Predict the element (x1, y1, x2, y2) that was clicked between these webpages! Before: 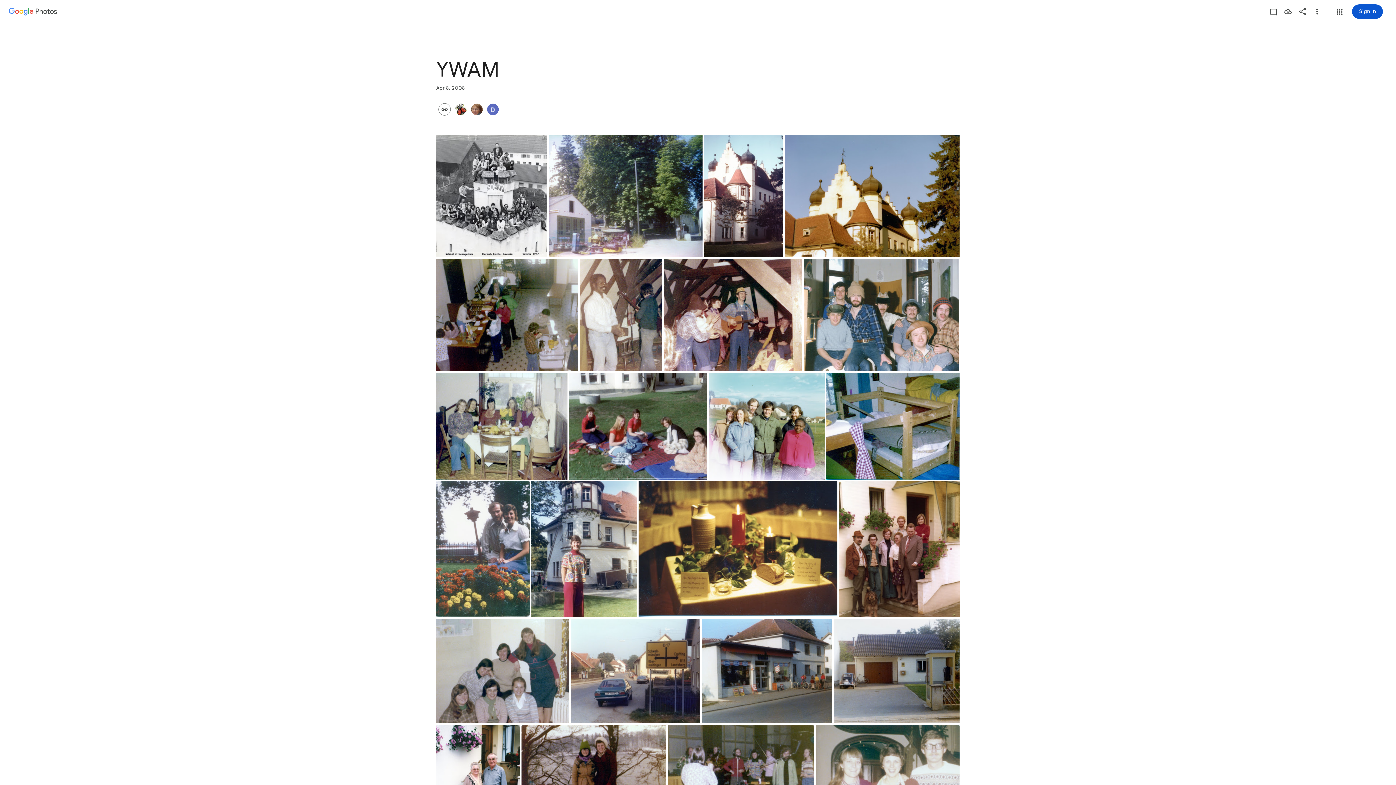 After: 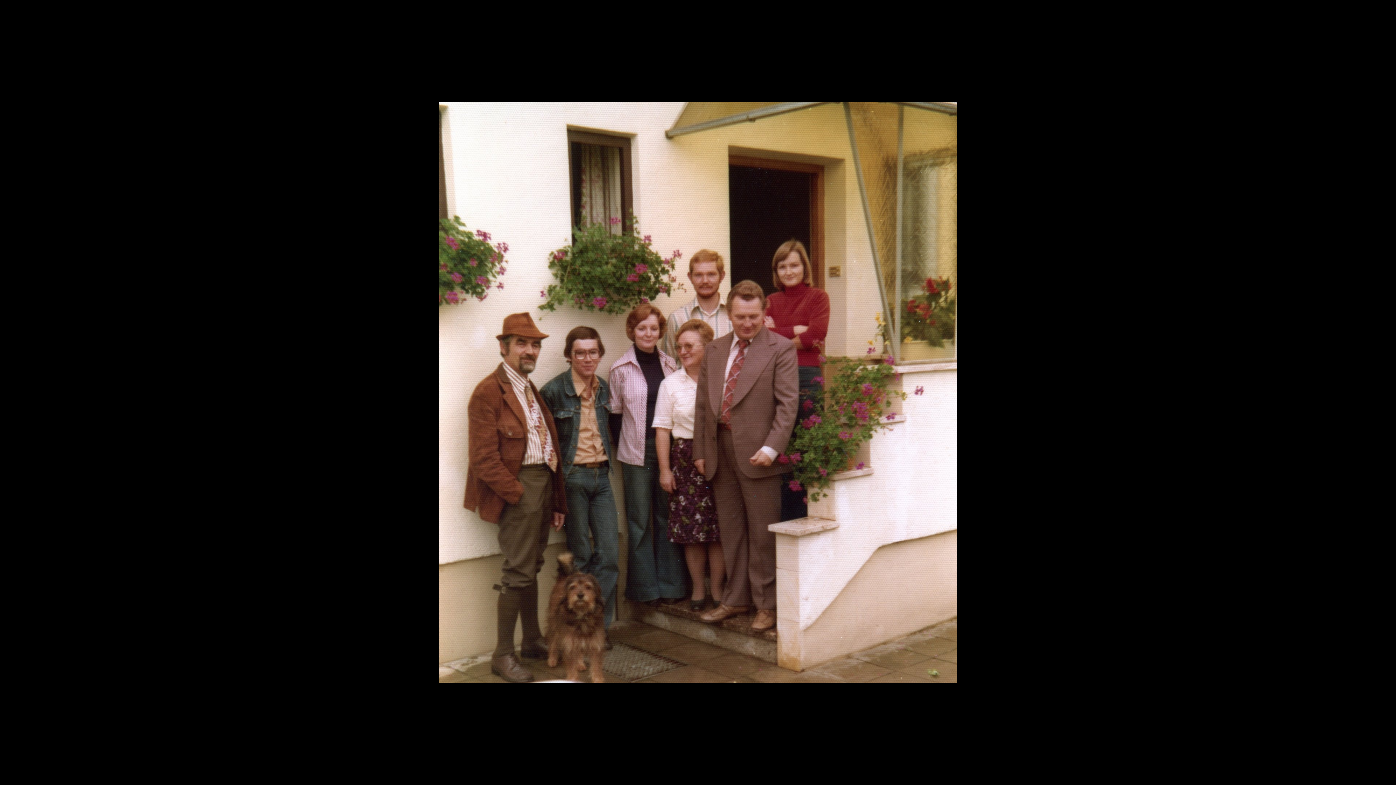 Action: label: Photo - Portrait - Apr 8, 2008, 8:40:37 PM bbox: (839, 481, 959, 617)